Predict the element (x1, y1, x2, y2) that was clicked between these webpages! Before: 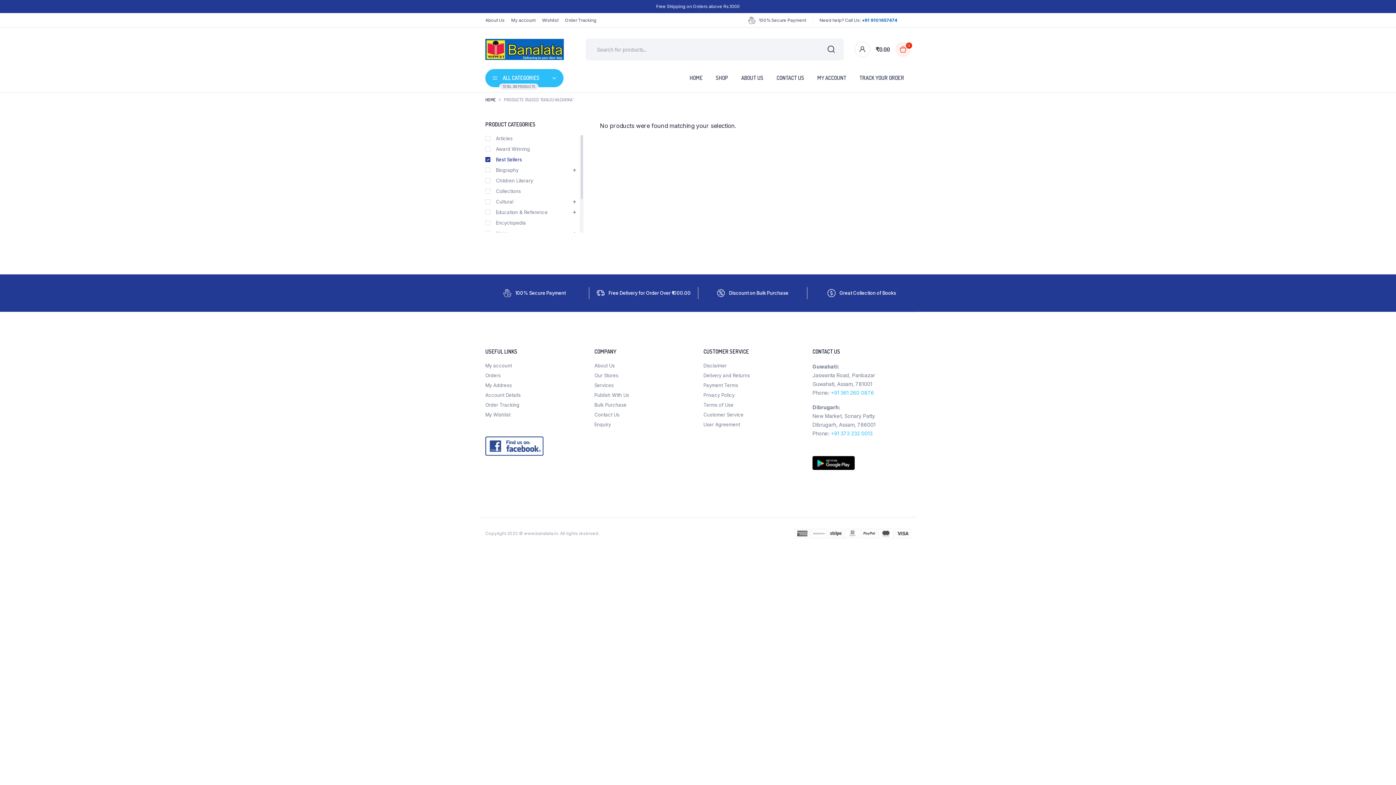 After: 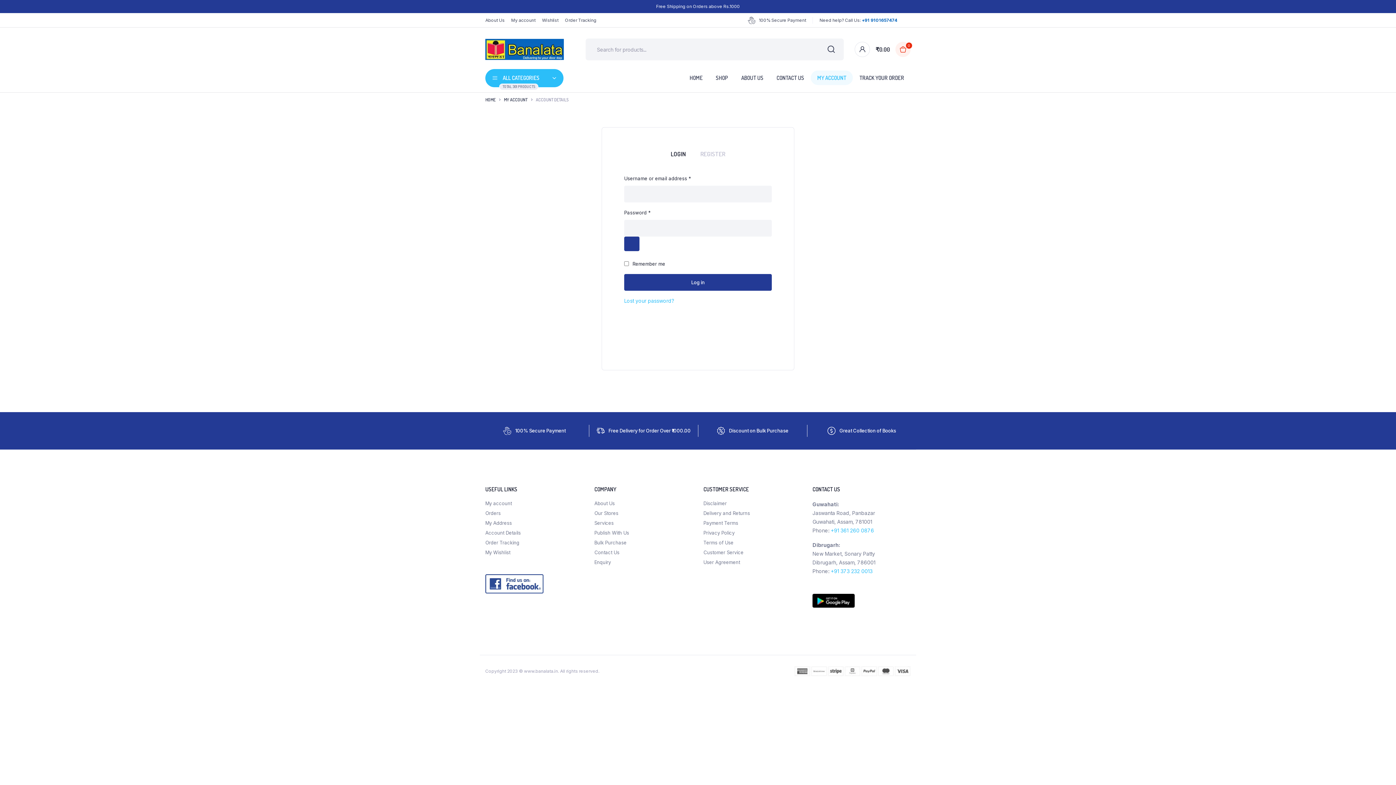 Action: label: Account Details bbox: (485, 392, 520, 398)